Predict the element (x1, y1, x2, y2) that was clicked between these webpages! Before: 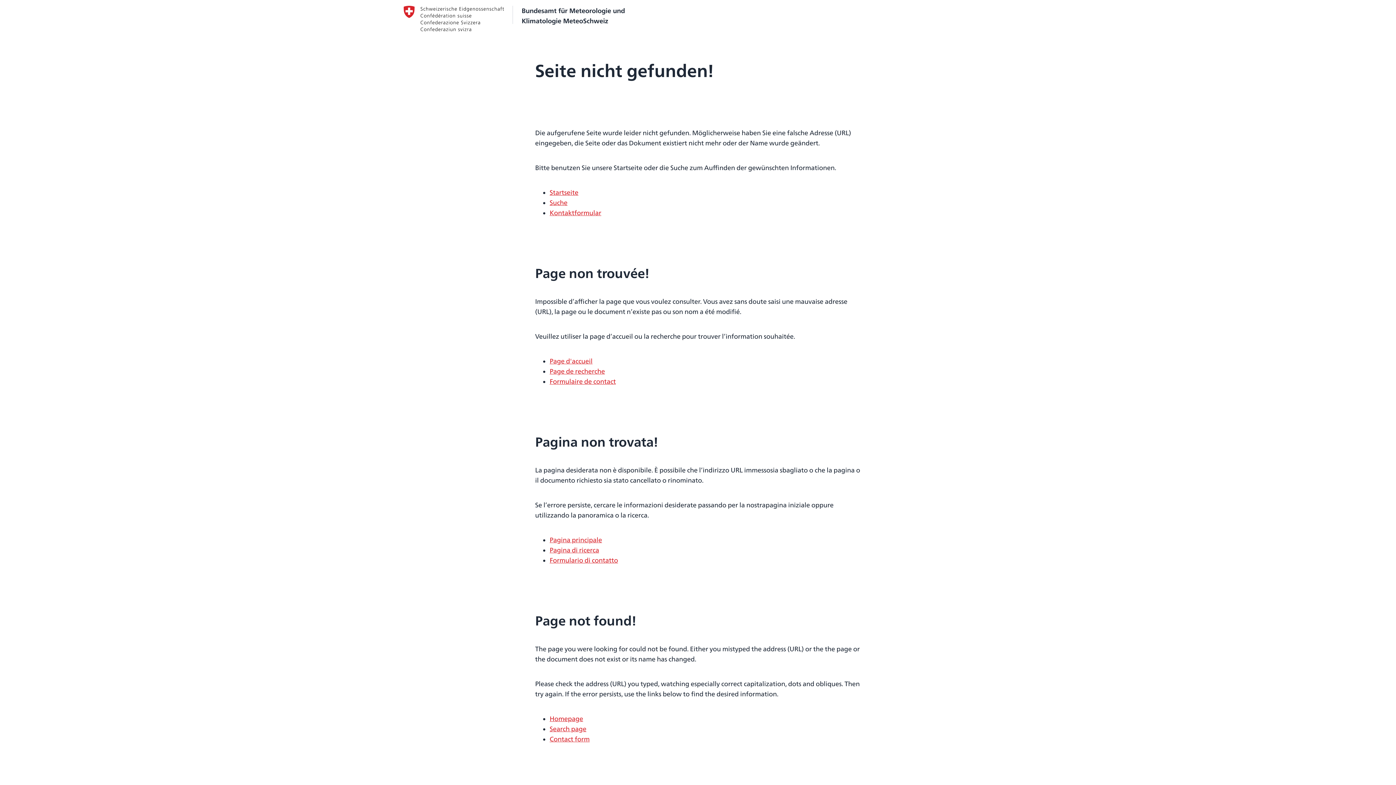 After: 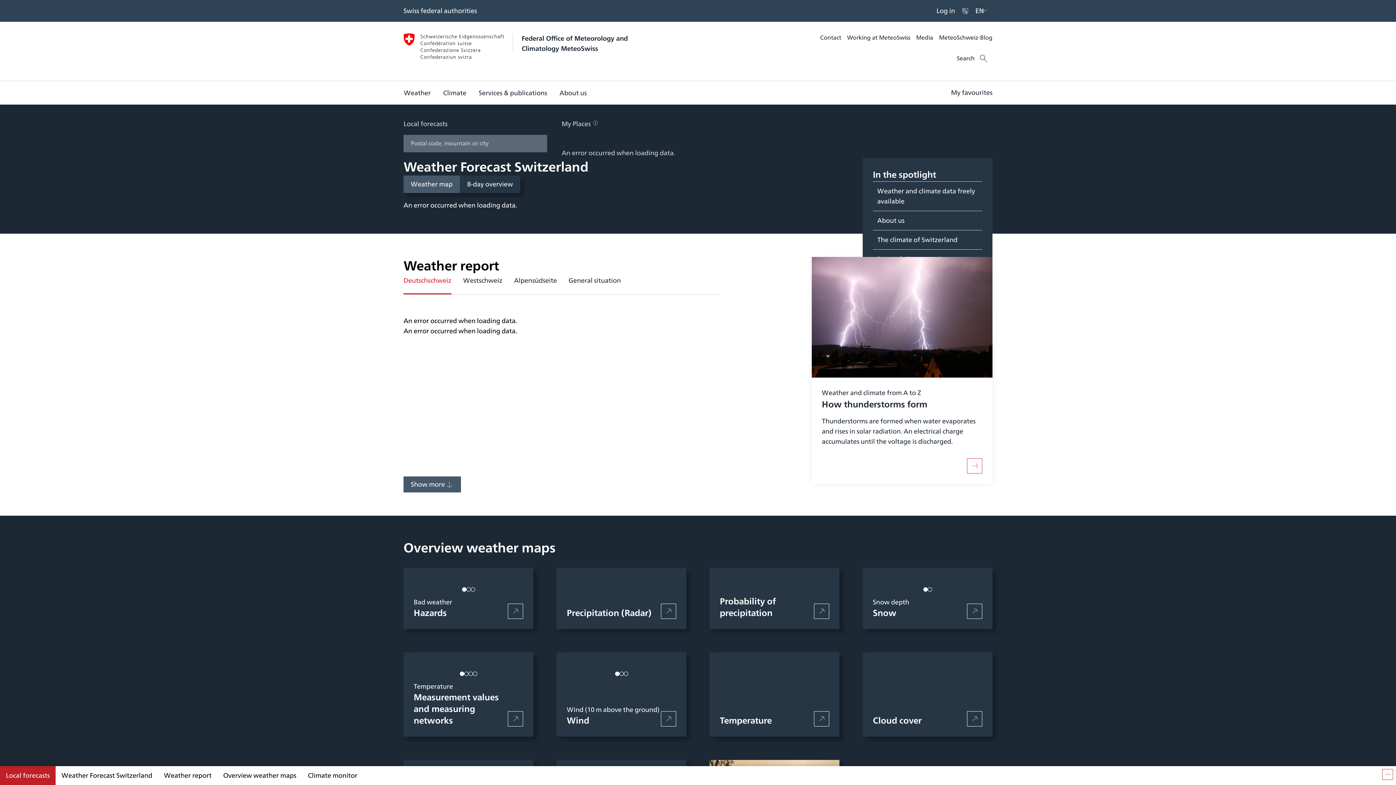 Action: label: Homepage bbox: (549, 714, 583, 724)